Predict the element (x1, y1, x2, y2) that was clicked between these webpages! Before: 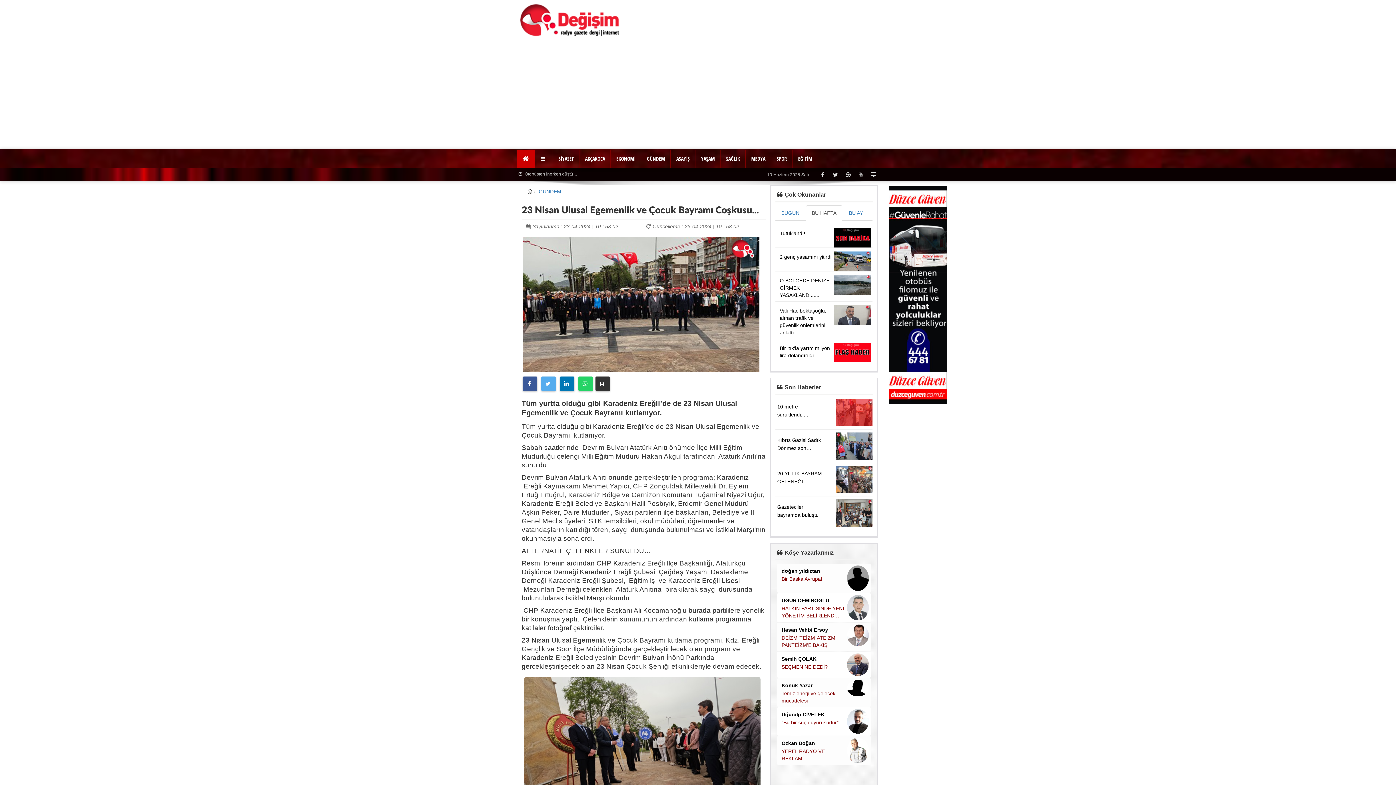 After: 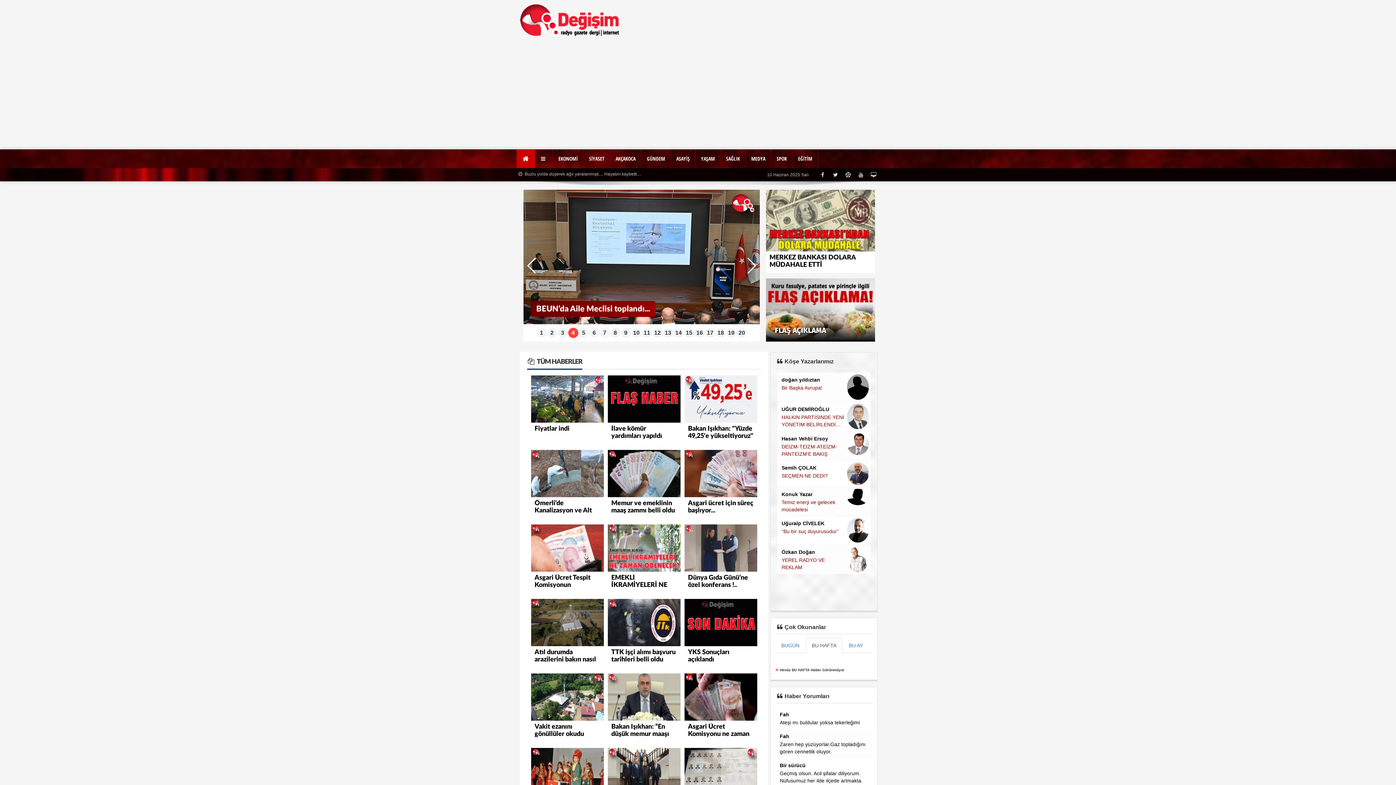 Action: bbox: (611, 149, 641, 168) label: EKONOMİ